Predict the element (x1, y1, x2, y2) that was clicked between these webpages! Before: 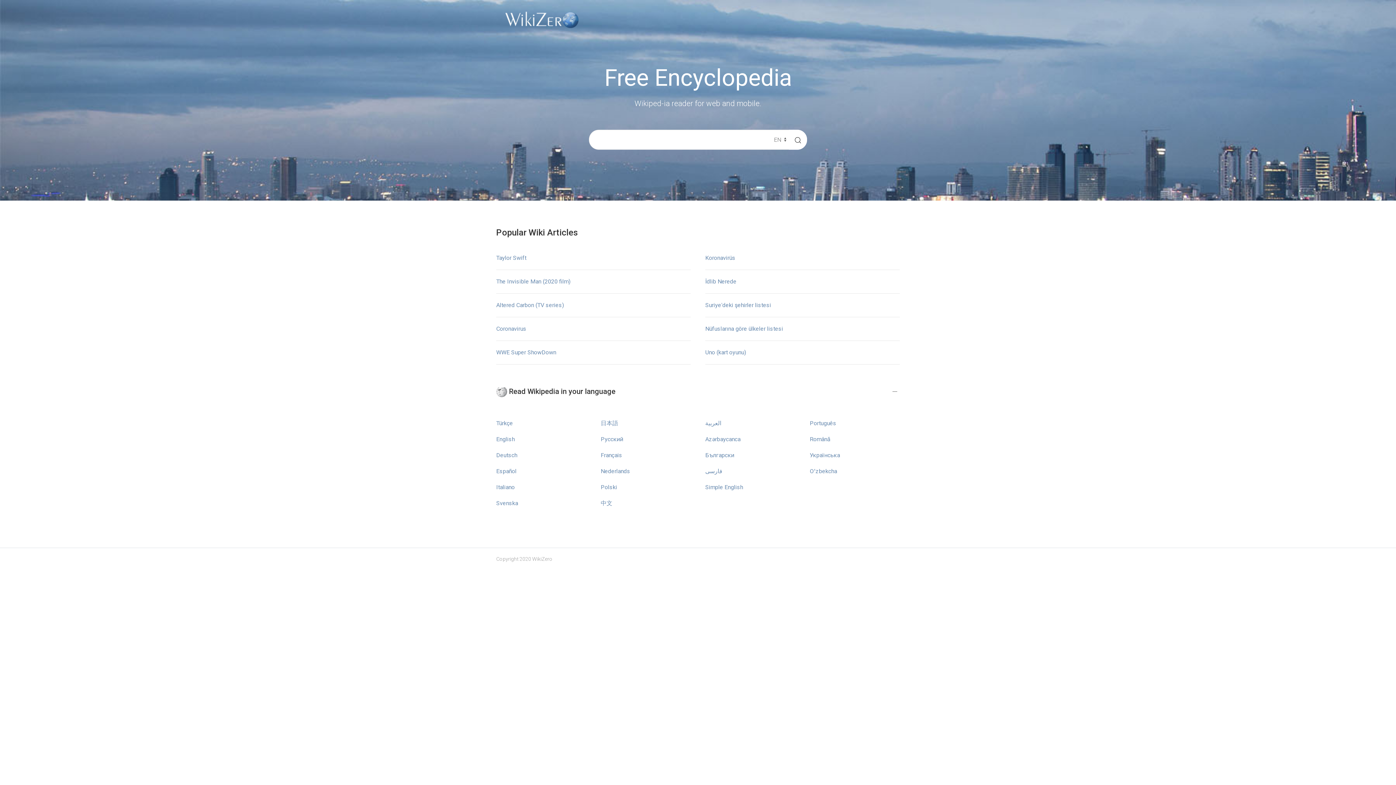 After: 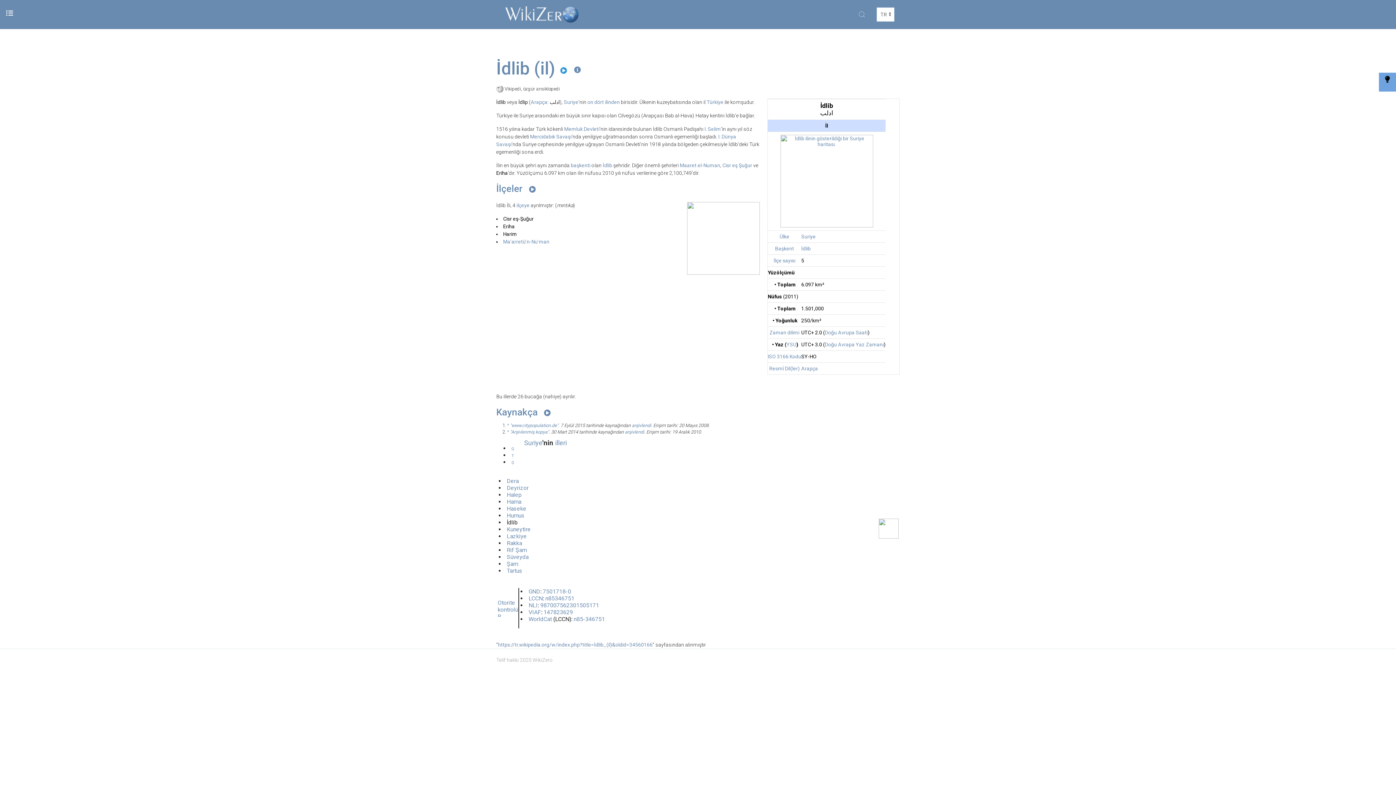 Action: bbox: (705, 278, 736, 285) label: İdlib Nerede